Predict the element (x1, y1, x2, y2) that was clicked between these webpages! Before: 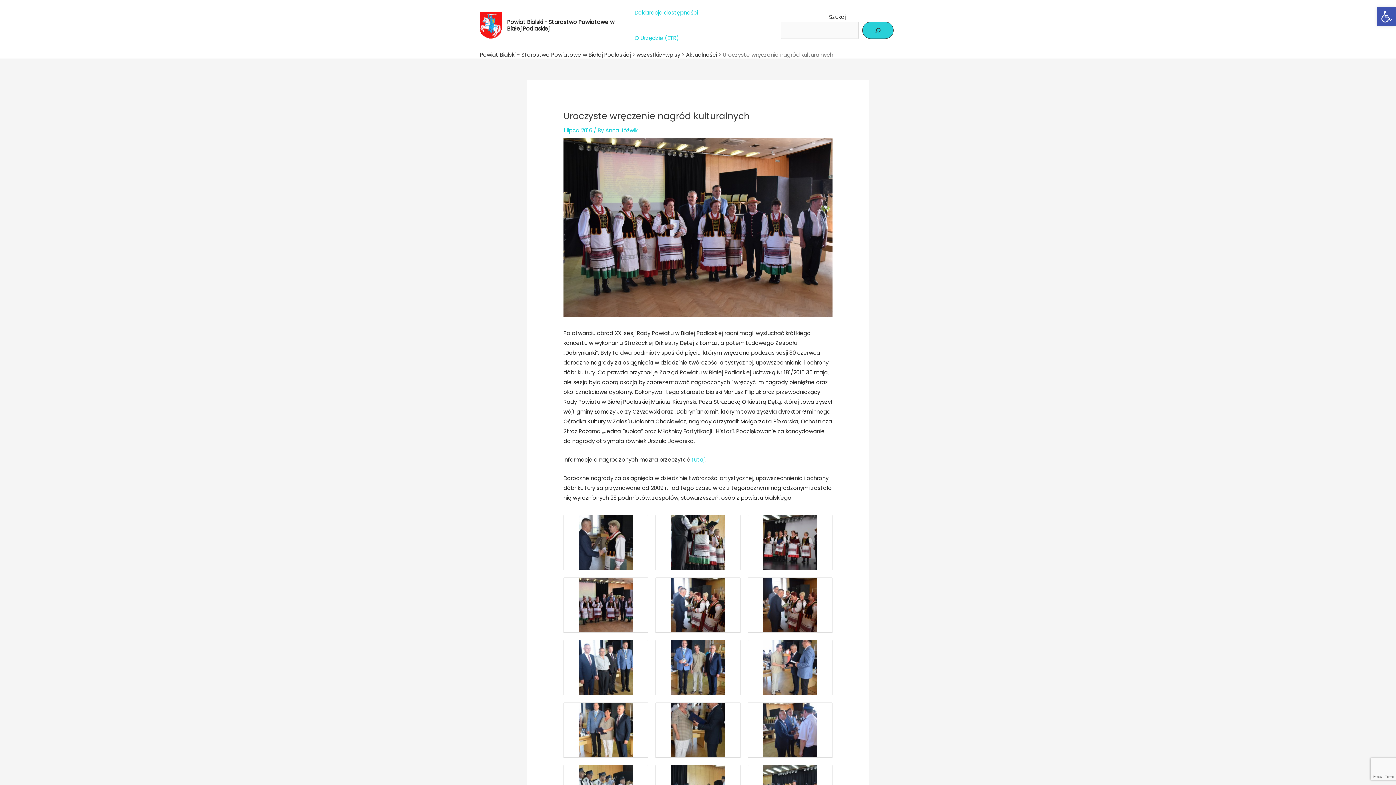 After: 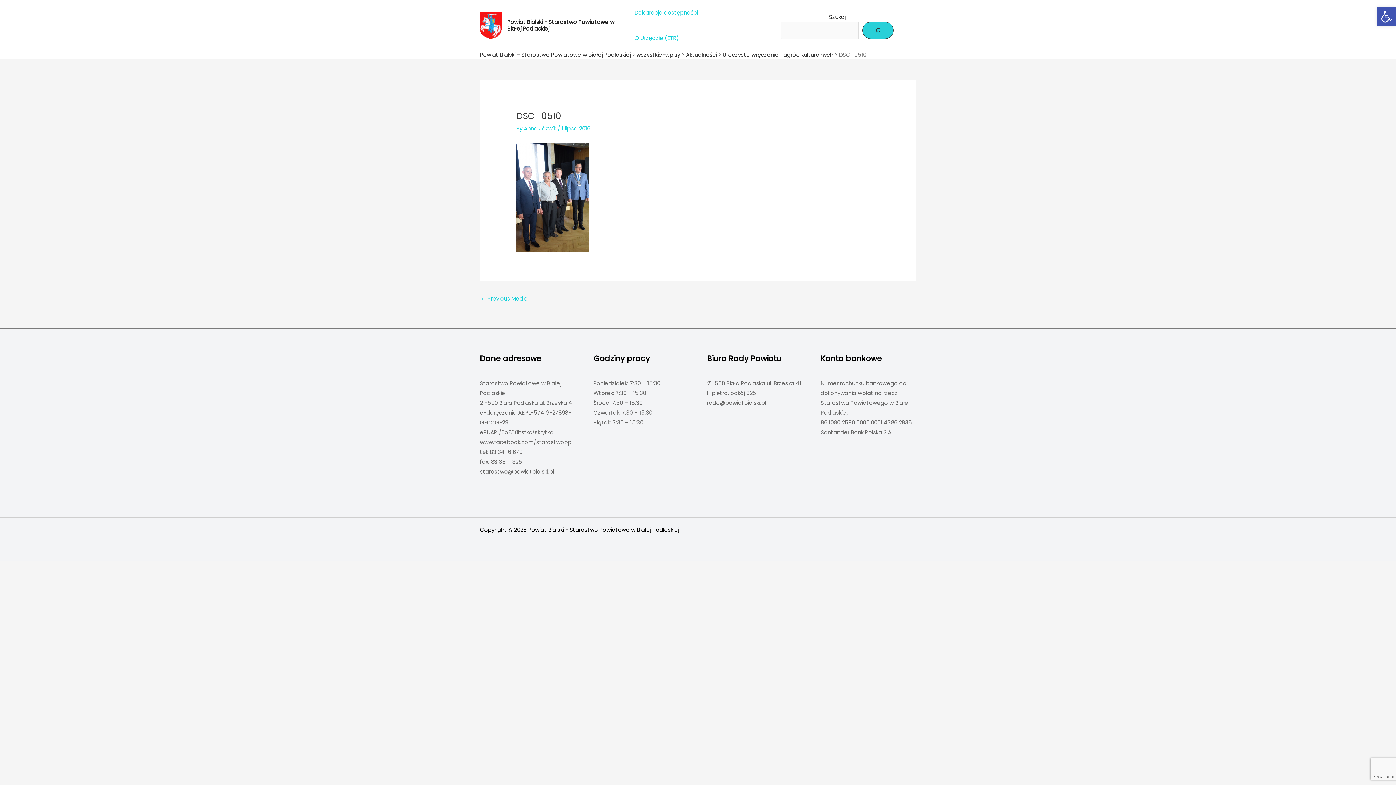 Action: bbox: (578, 663, 633, 671)